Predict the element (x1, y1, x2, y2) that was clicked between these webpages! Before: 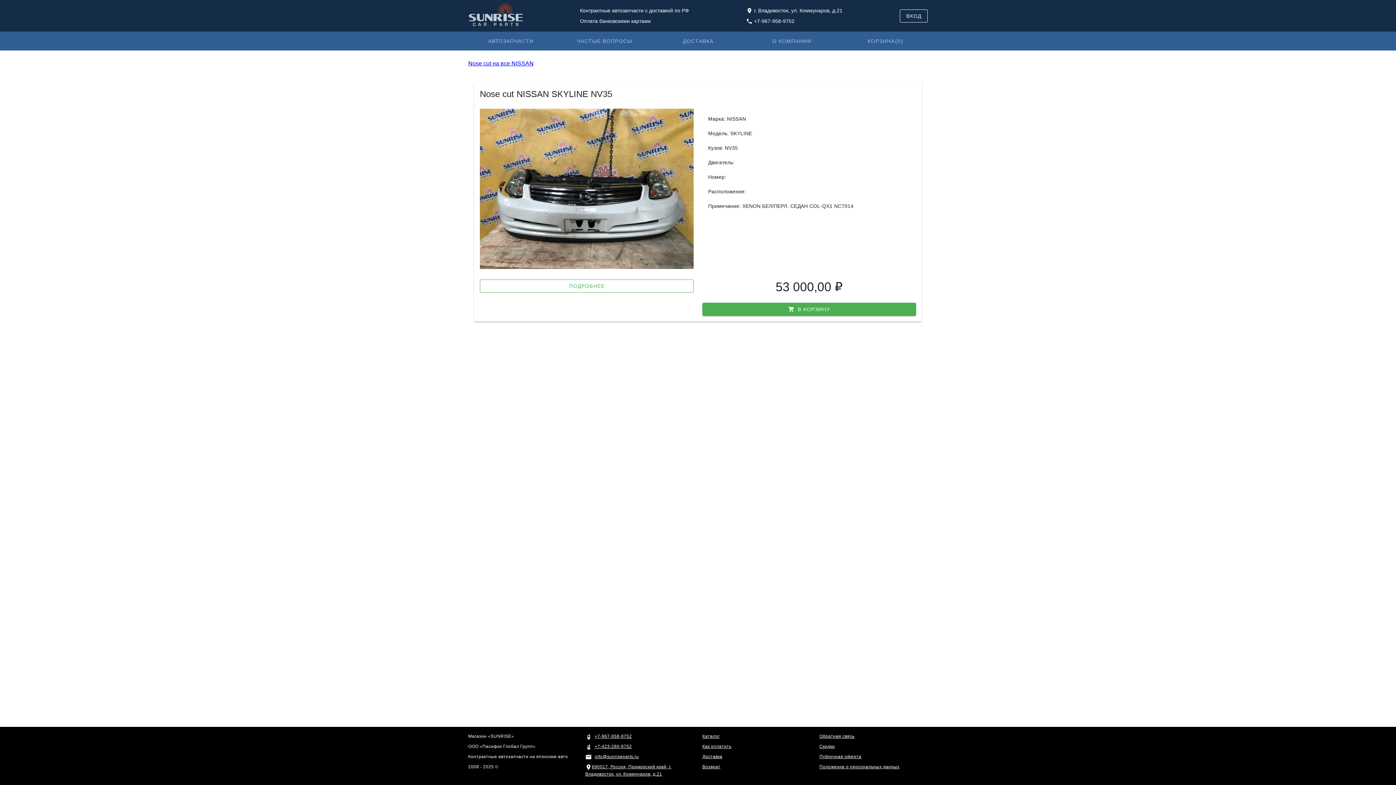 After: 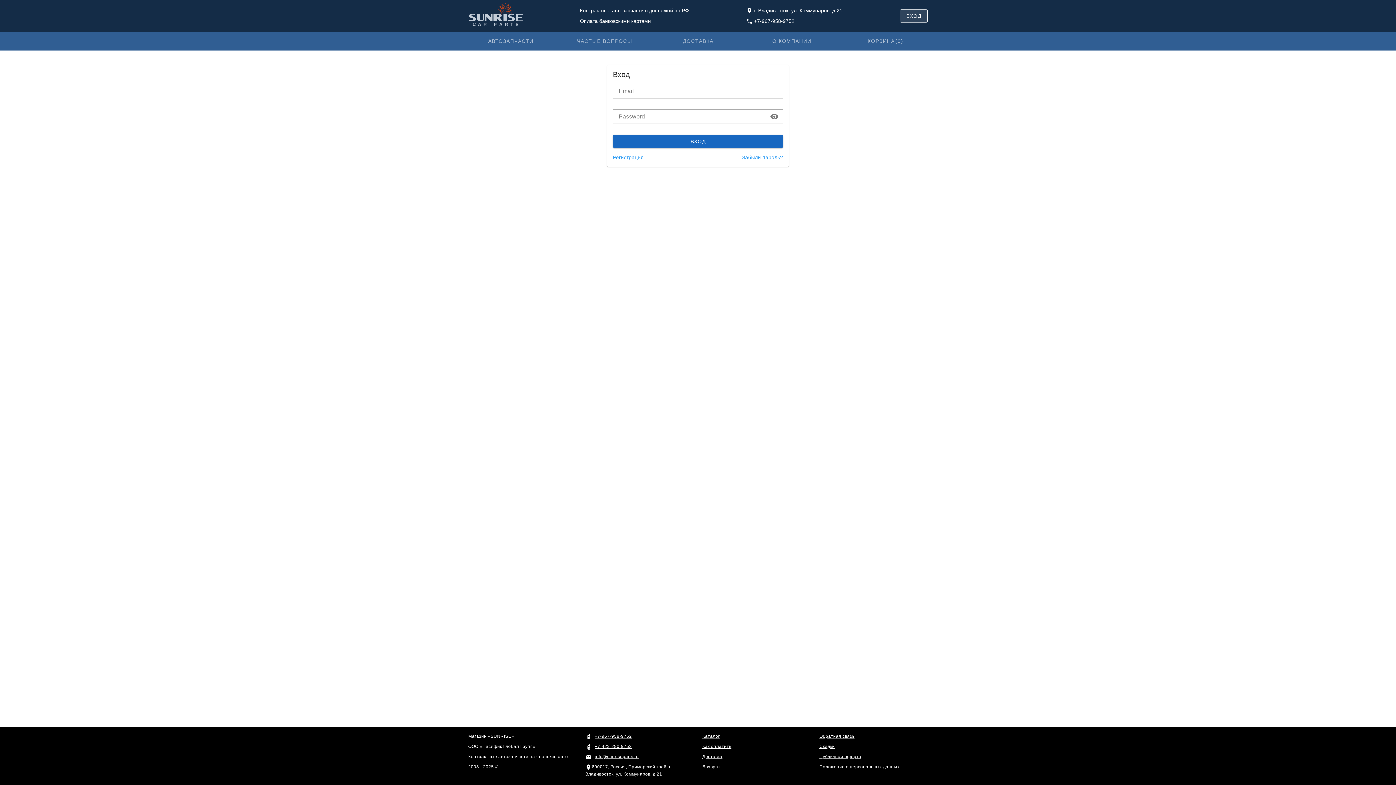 Action: label: ВХОД bbox: (899, 9, 927, 22)